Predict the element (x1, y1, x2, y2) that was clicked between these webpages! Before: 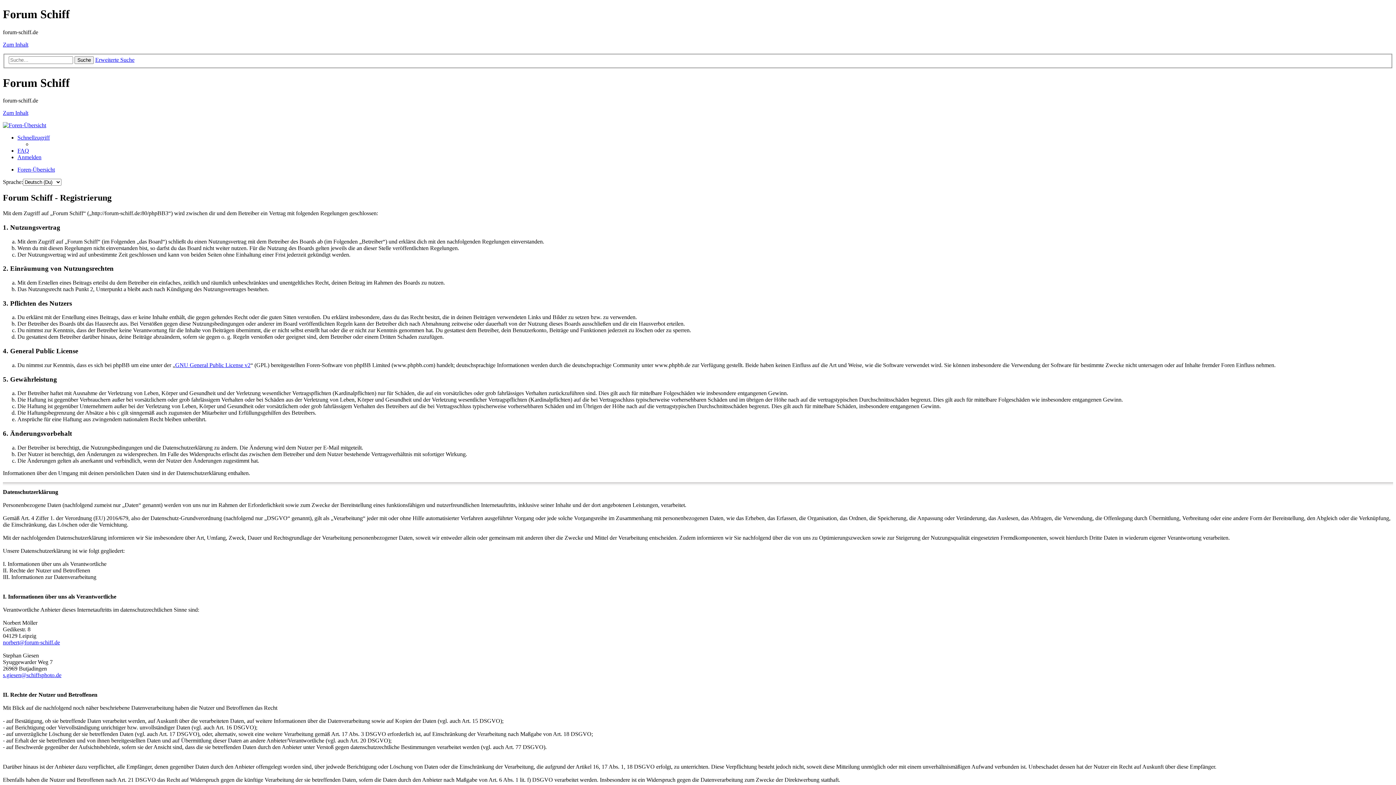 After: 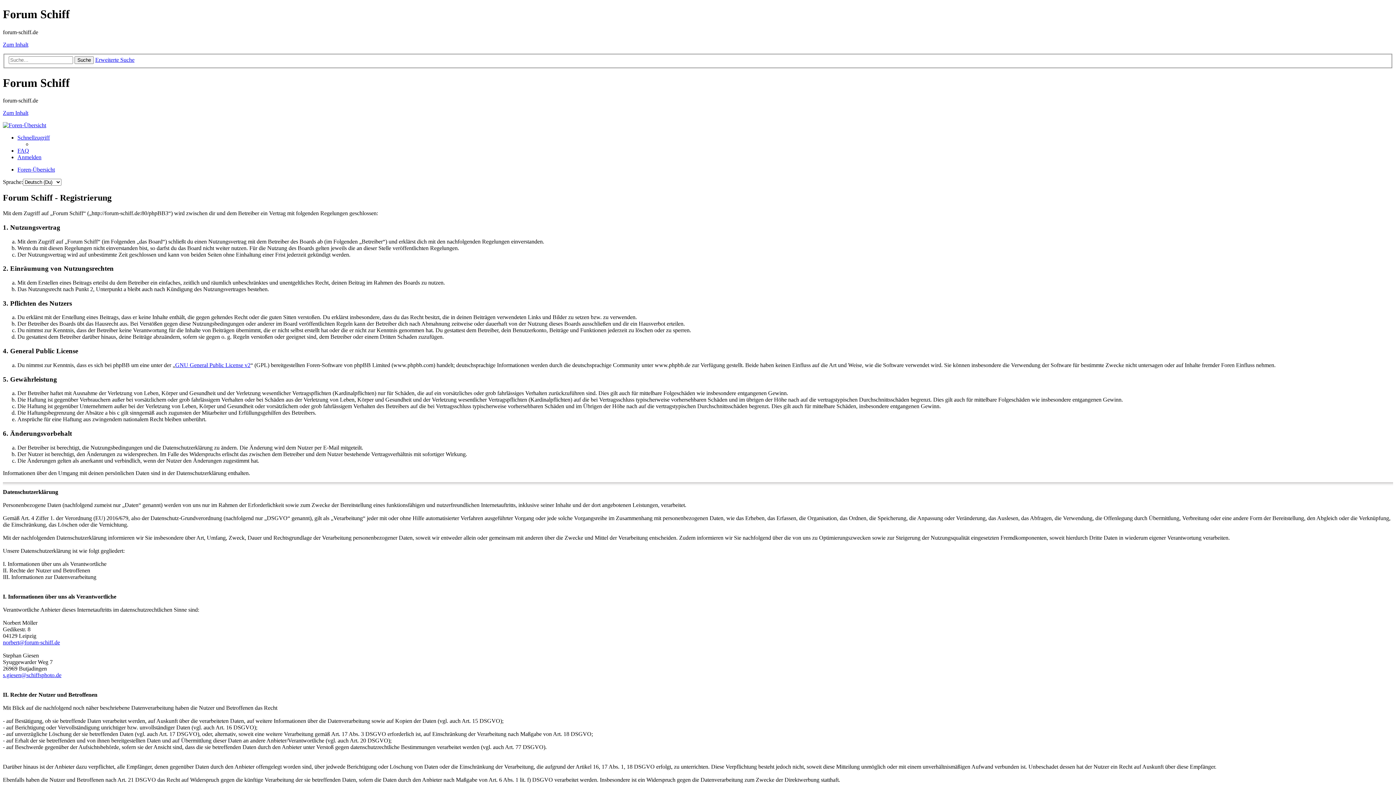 Action: bbox: (2, 672, 61, 678) label: s.giesen@schiffsphoto.de